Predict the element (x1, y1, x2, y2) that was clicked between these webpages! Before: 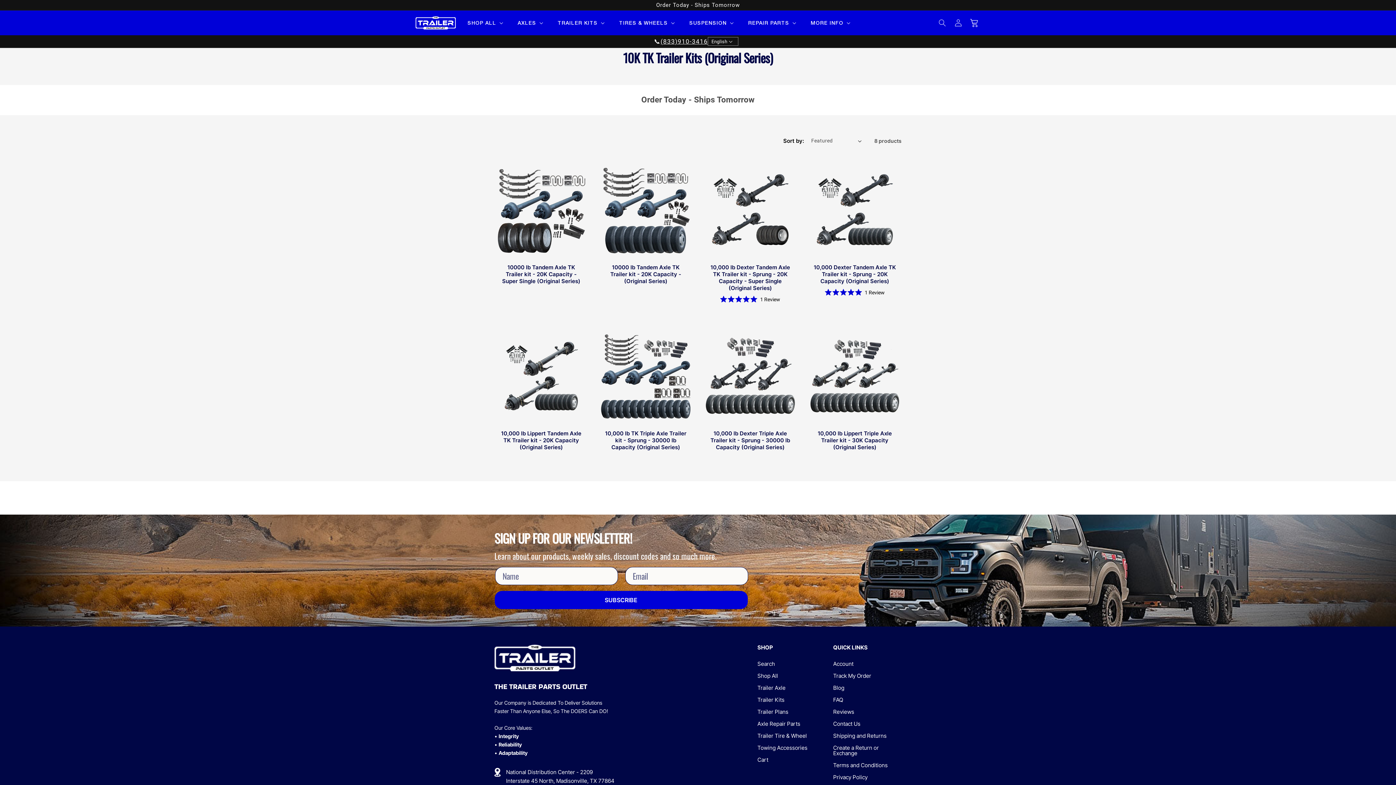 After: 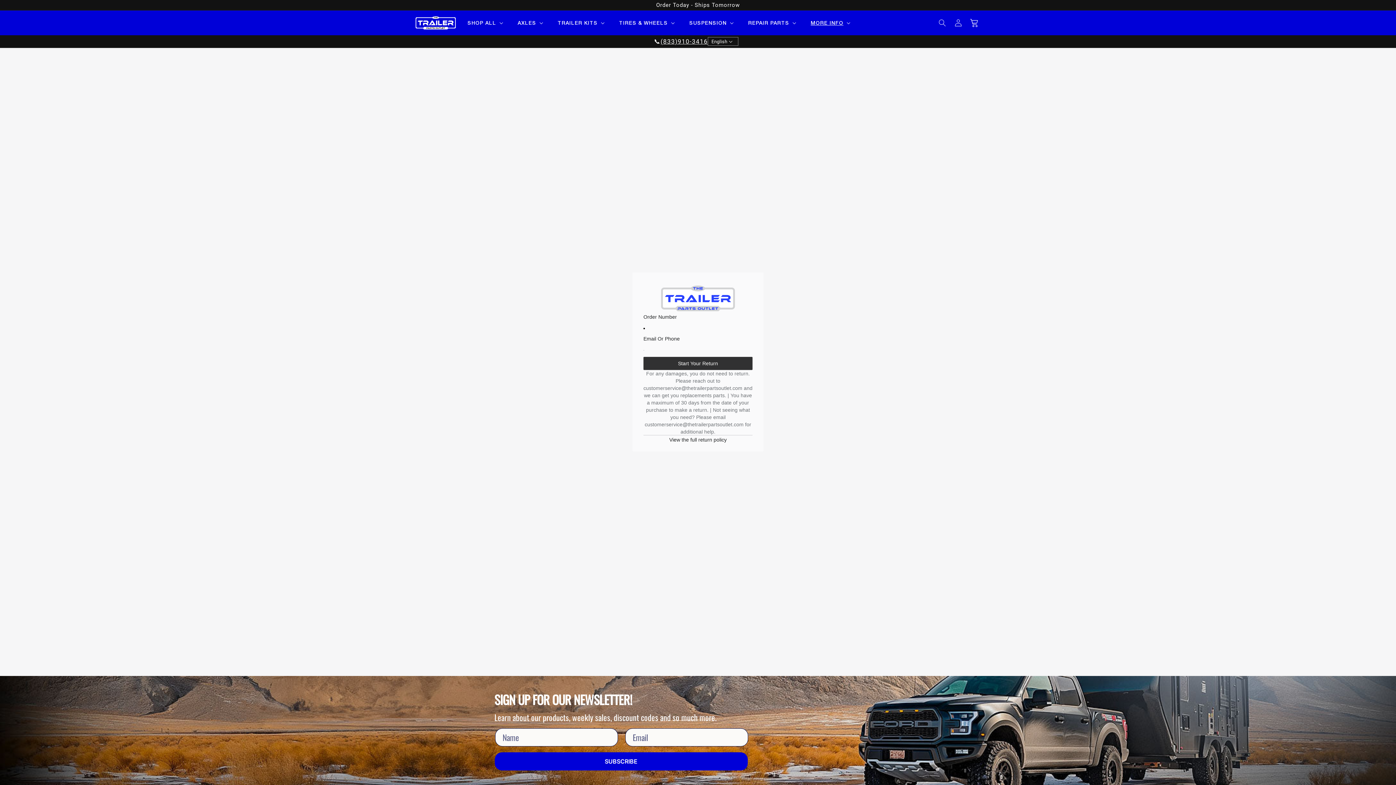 Action: bbox: (833, 745, 894, 756) label: Create a Return or Exchange